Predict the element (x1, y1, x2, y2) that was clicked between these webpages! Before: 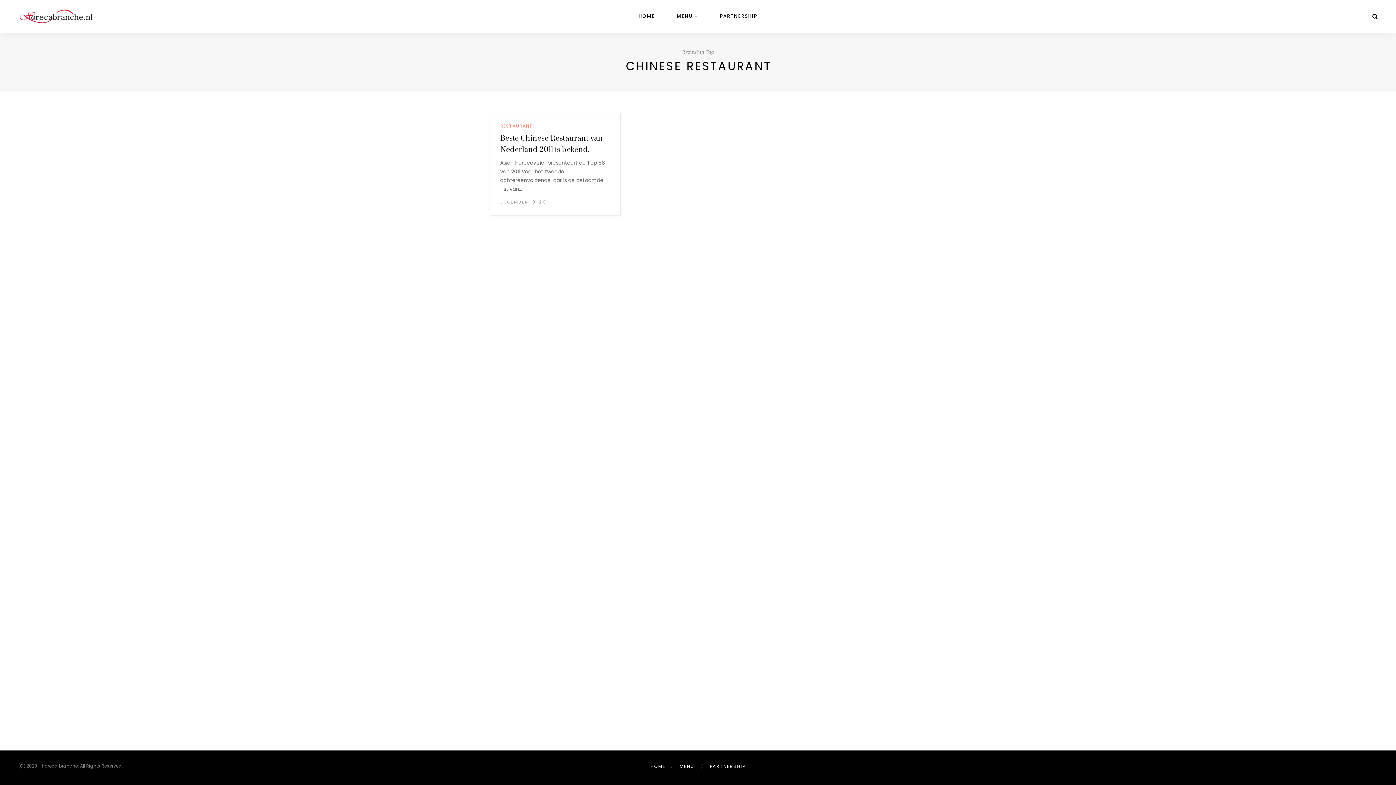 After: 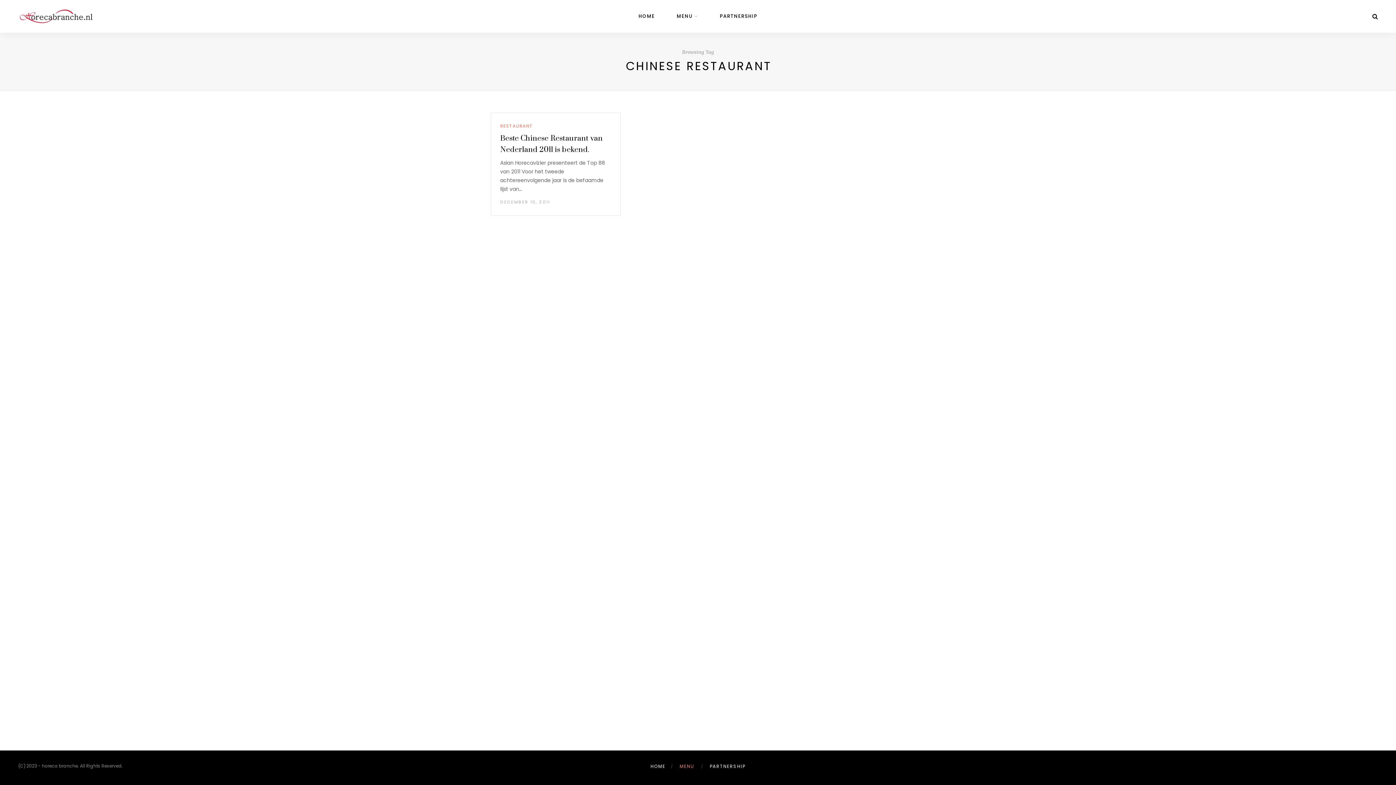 Action: bbox: (679, 763, 694, 769) label: MENU